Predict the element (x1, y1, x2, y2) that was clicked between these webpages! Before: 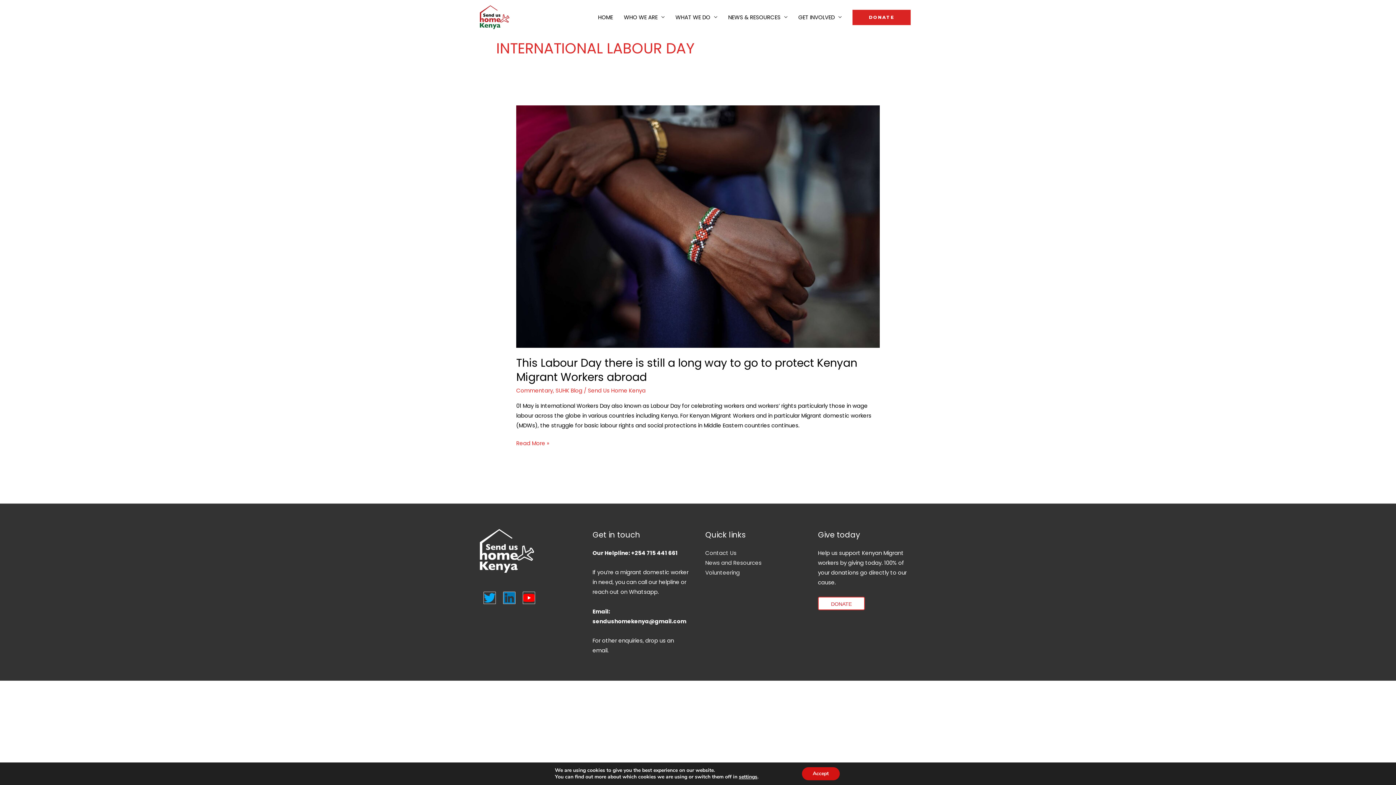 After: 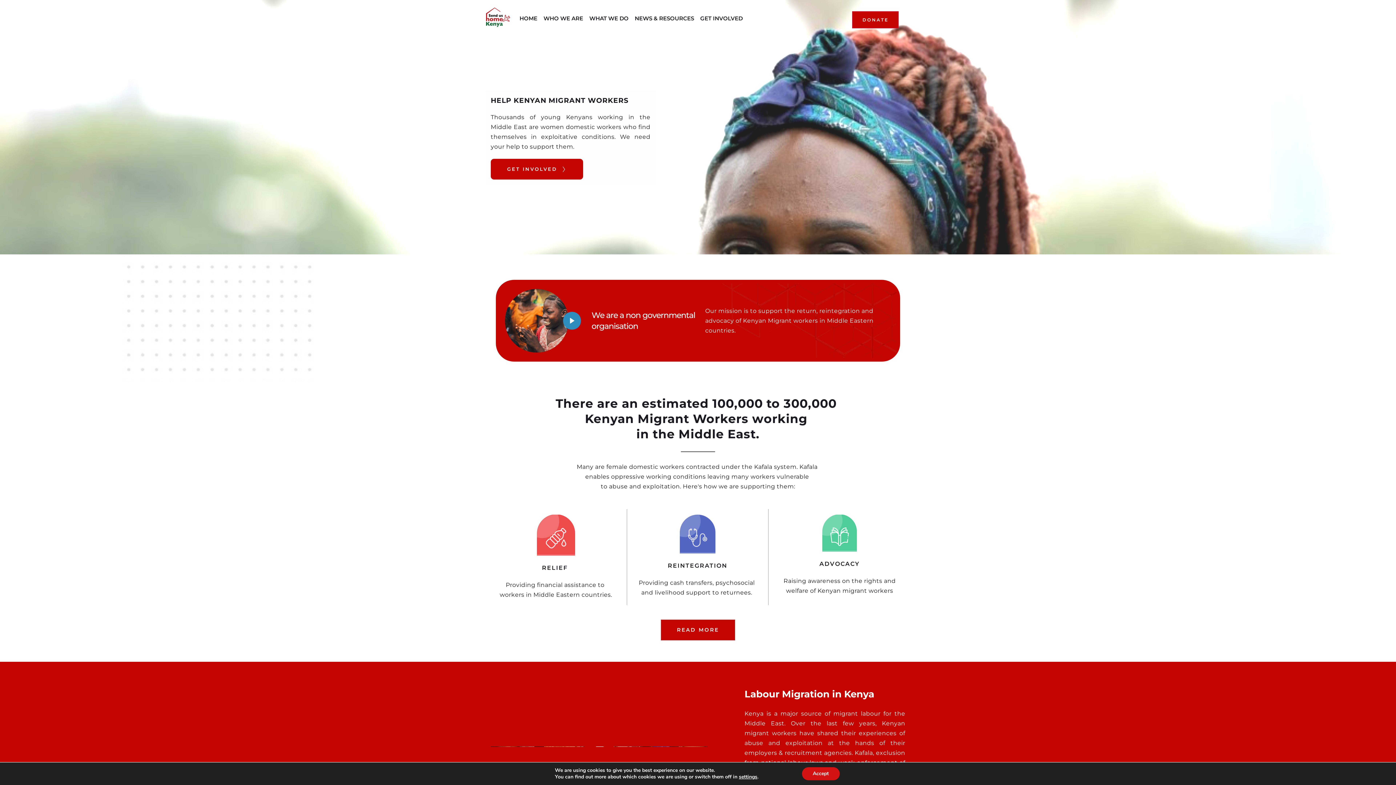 Action: bbox: (503, 593, 515, 601)